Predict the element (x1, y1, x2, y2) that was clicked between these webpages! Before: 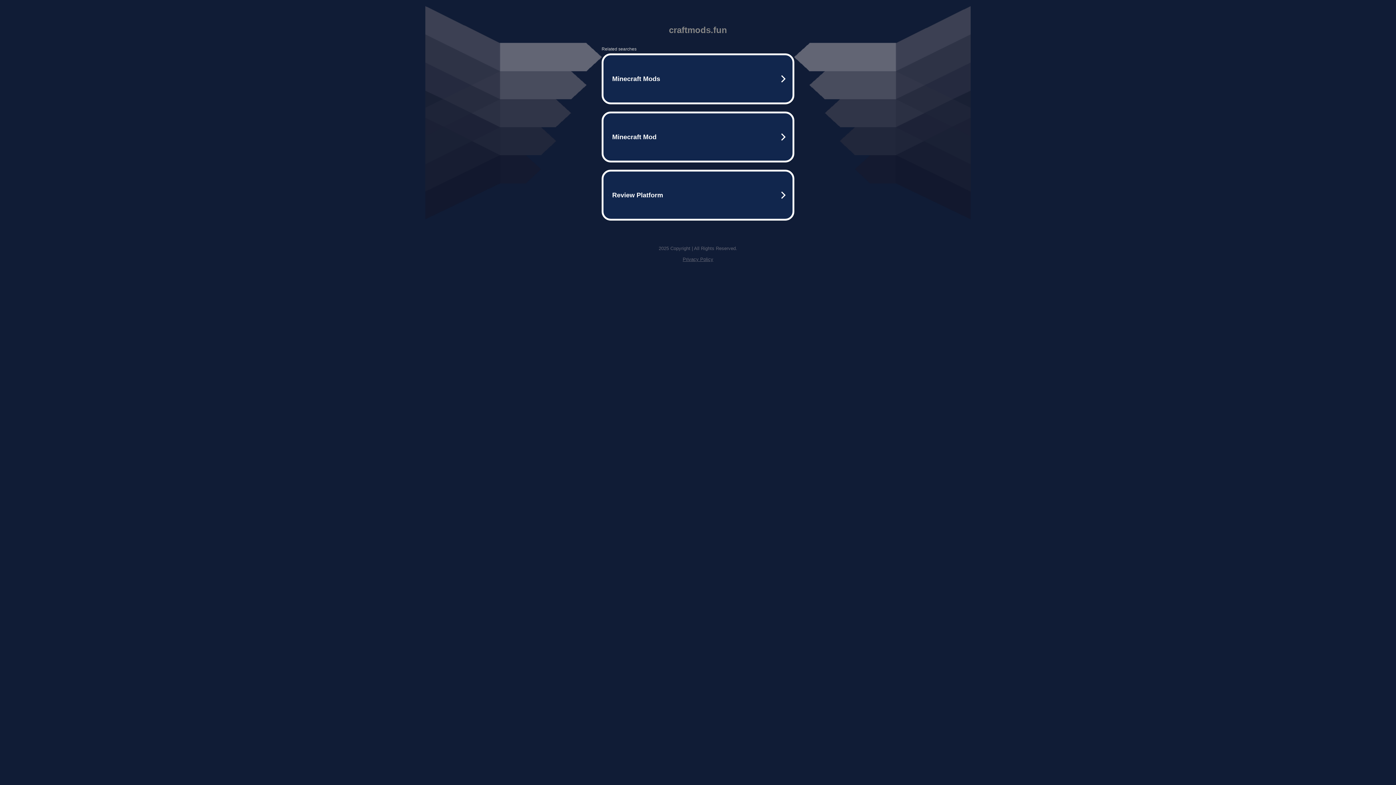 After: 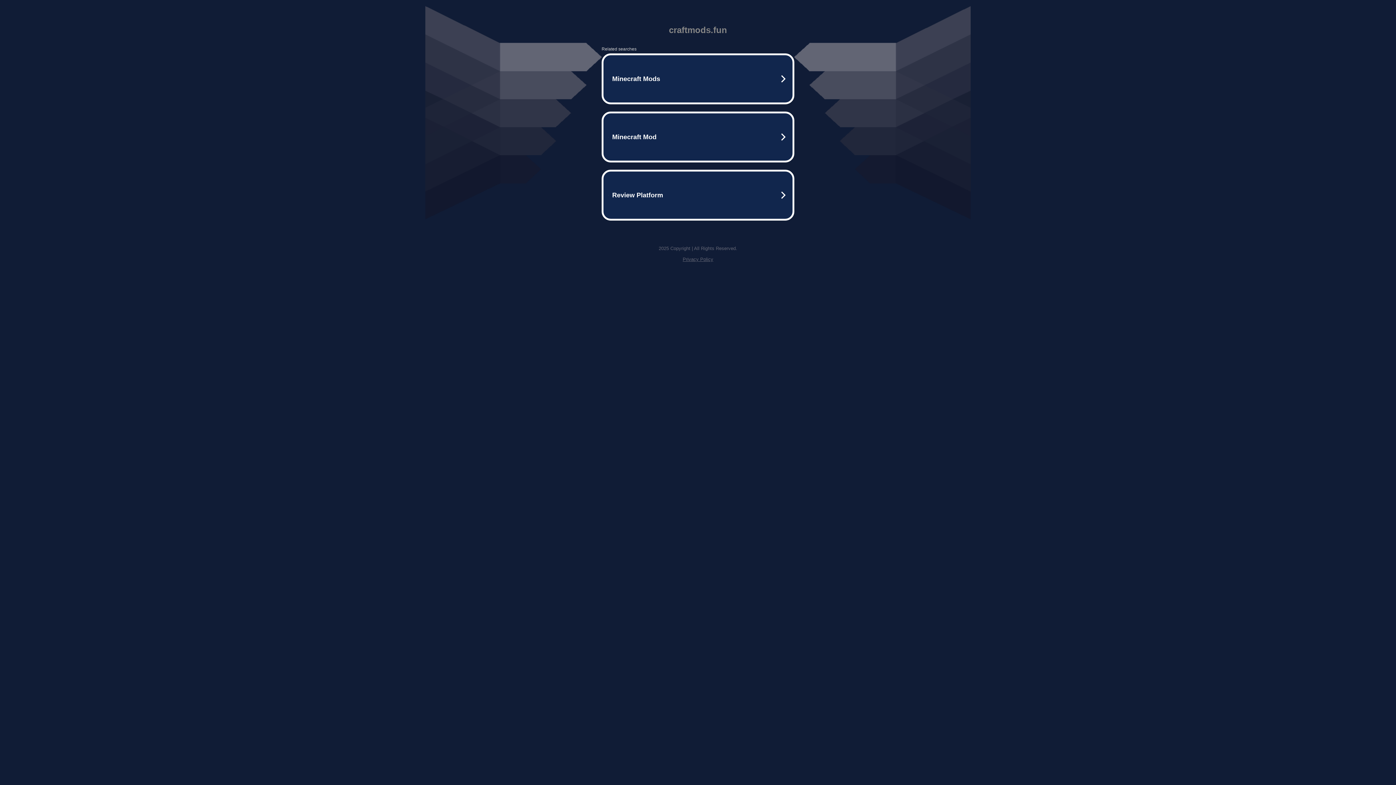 Action: label: Privacy Policy bbox: (682, 256, 713, 262)